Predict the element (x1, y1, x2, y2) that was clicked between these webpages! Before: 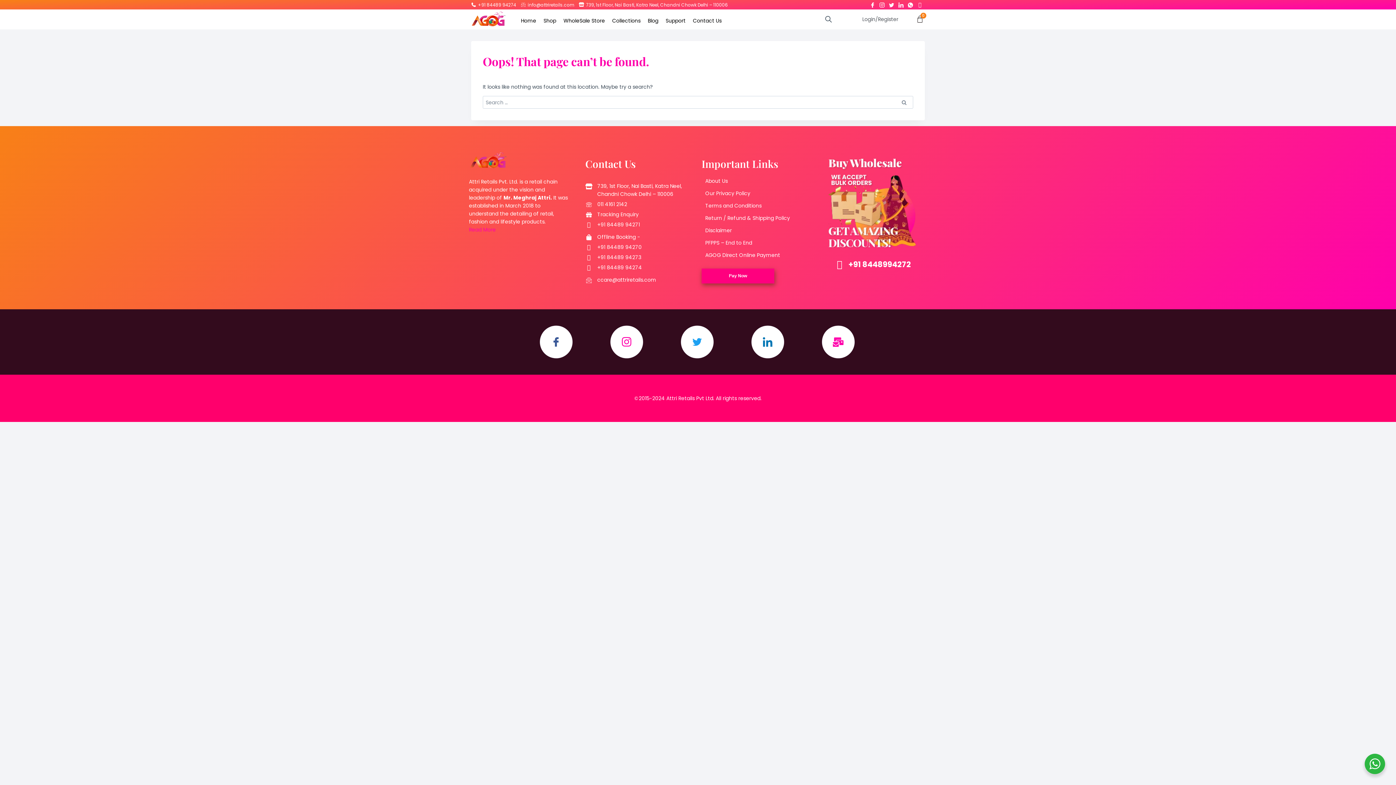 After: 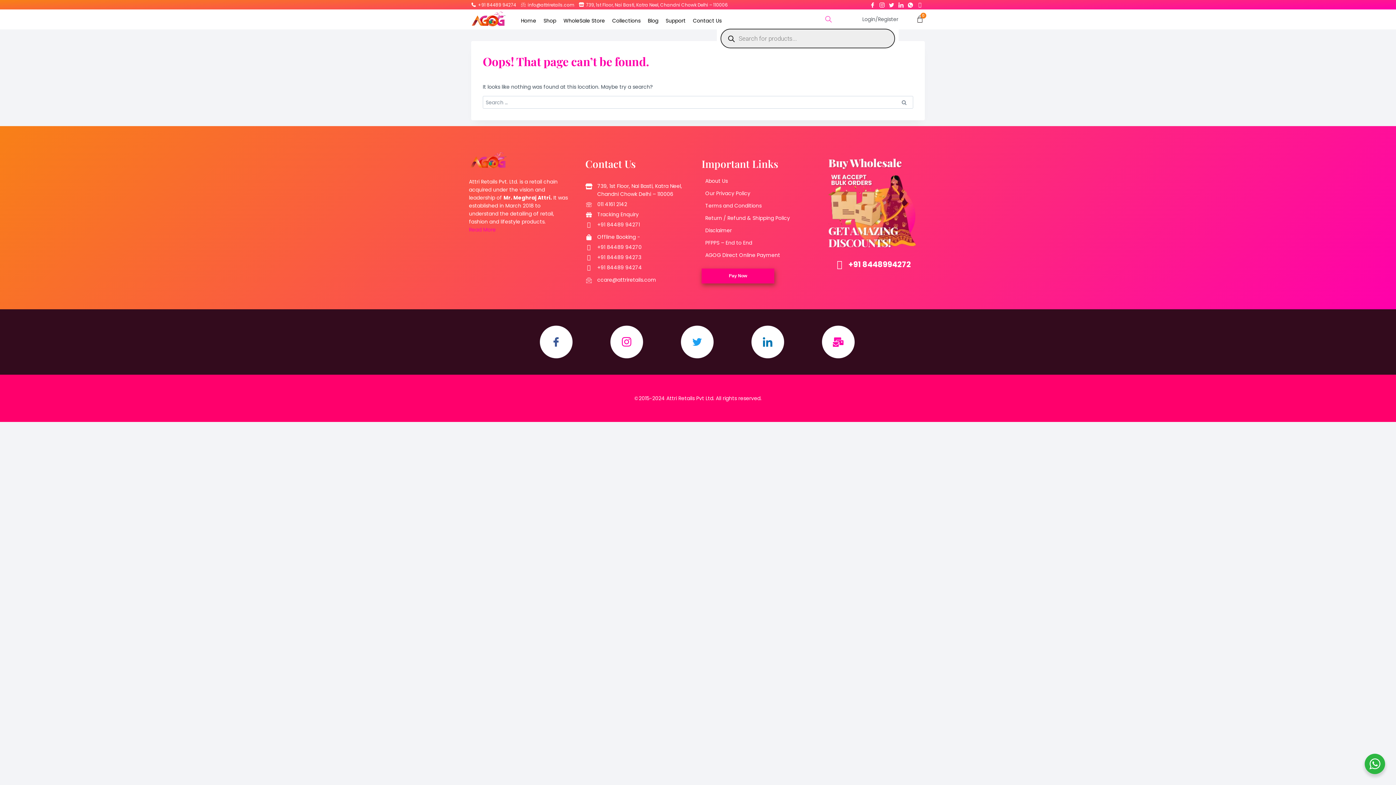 Action: bbox: (825, 15, 832, 22)